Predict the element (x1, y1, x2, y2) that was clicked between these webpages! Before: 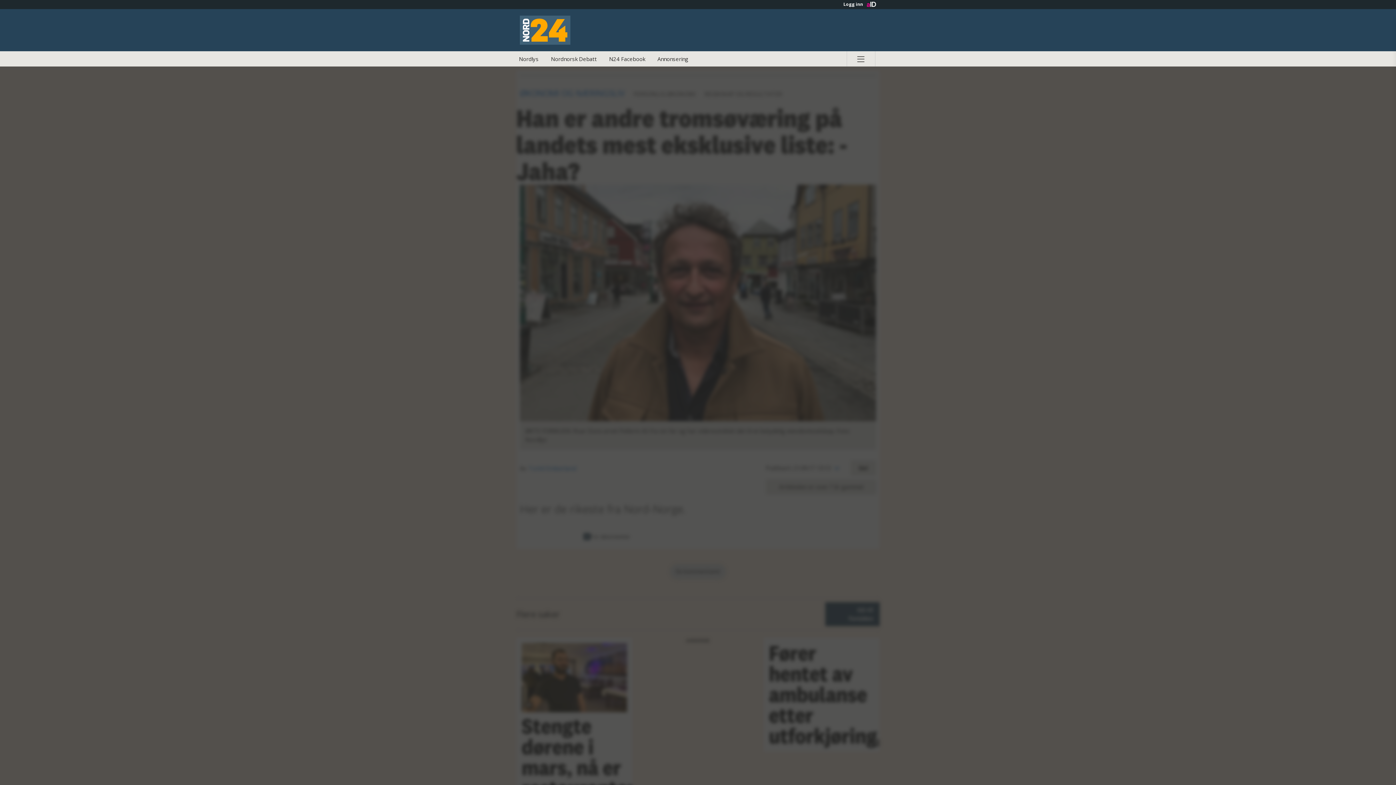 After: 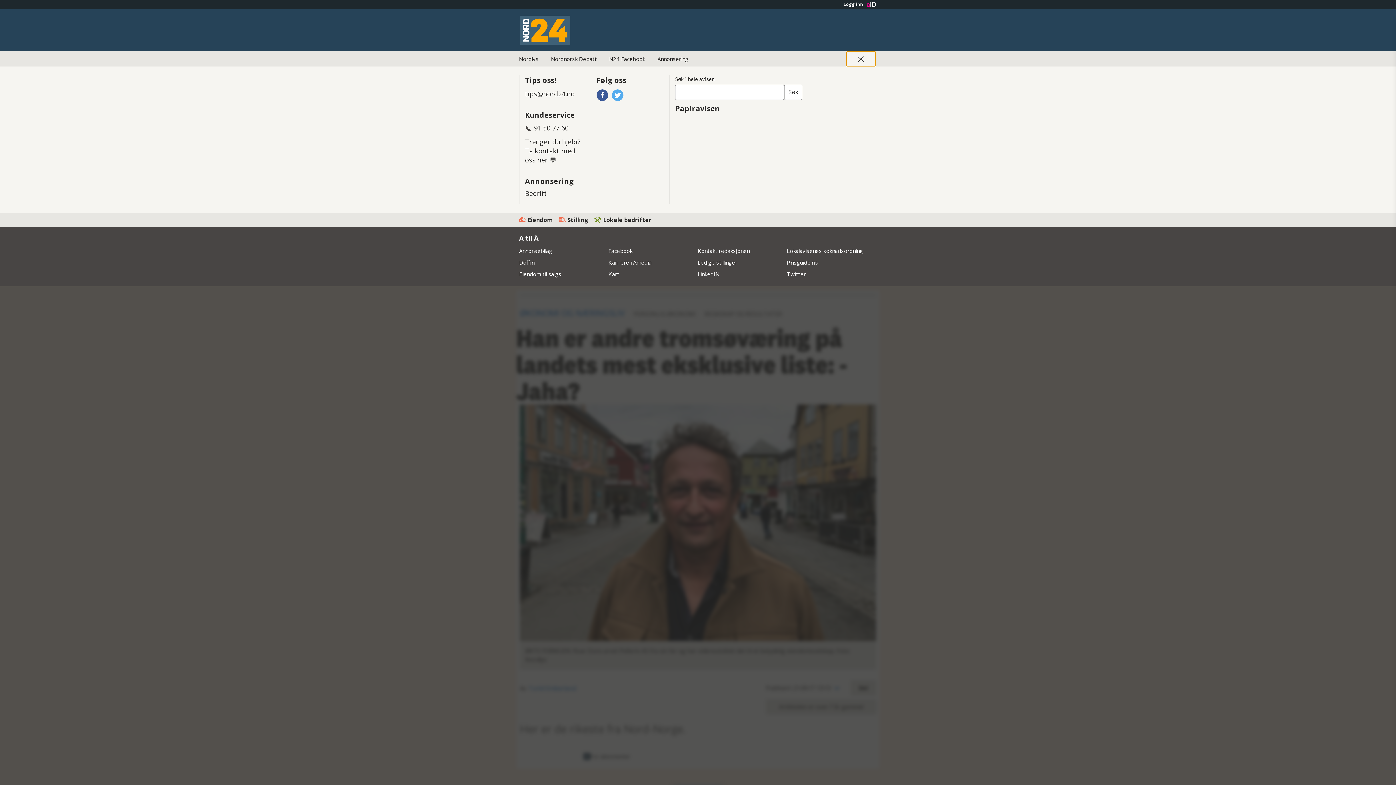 Action: label: Åpne hovedmeny bbox: (846, 51, 875, 66)